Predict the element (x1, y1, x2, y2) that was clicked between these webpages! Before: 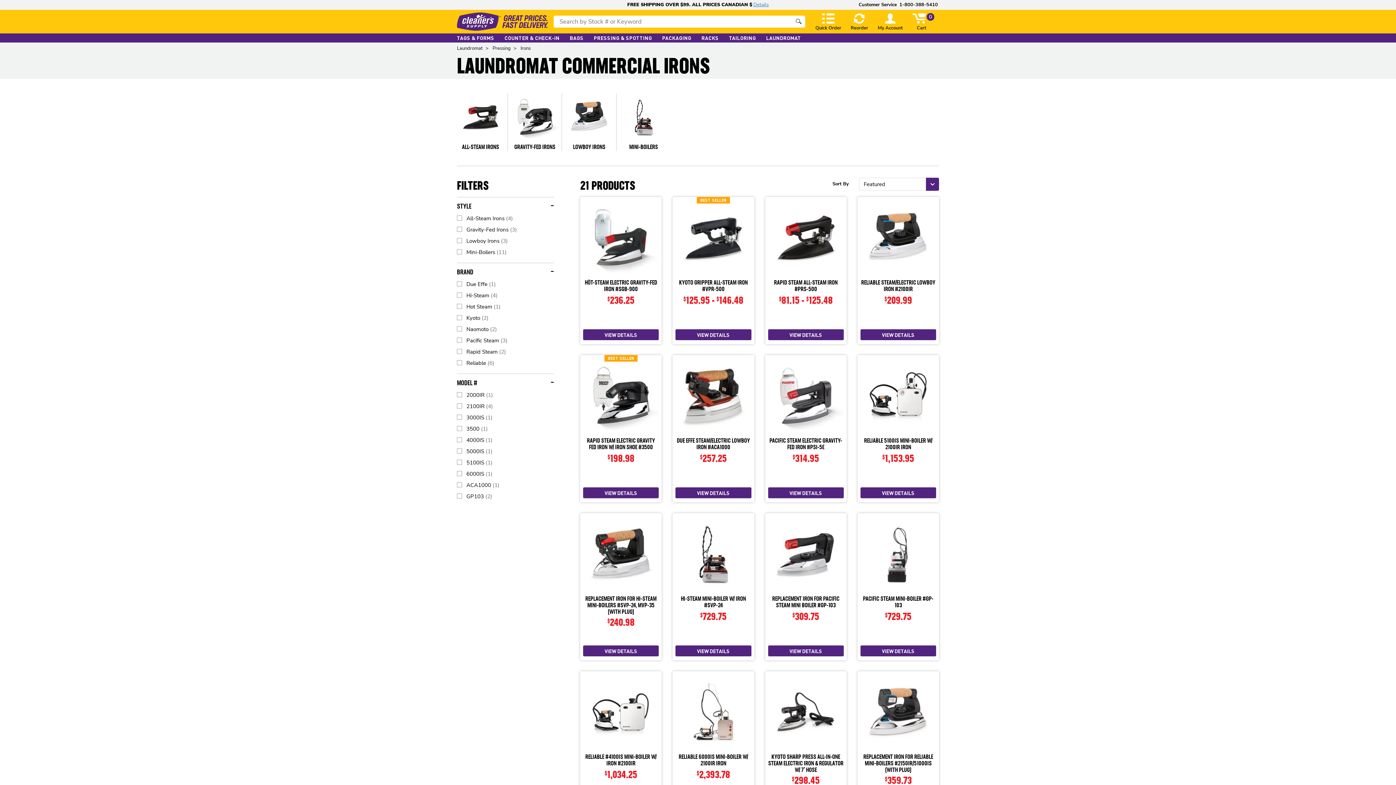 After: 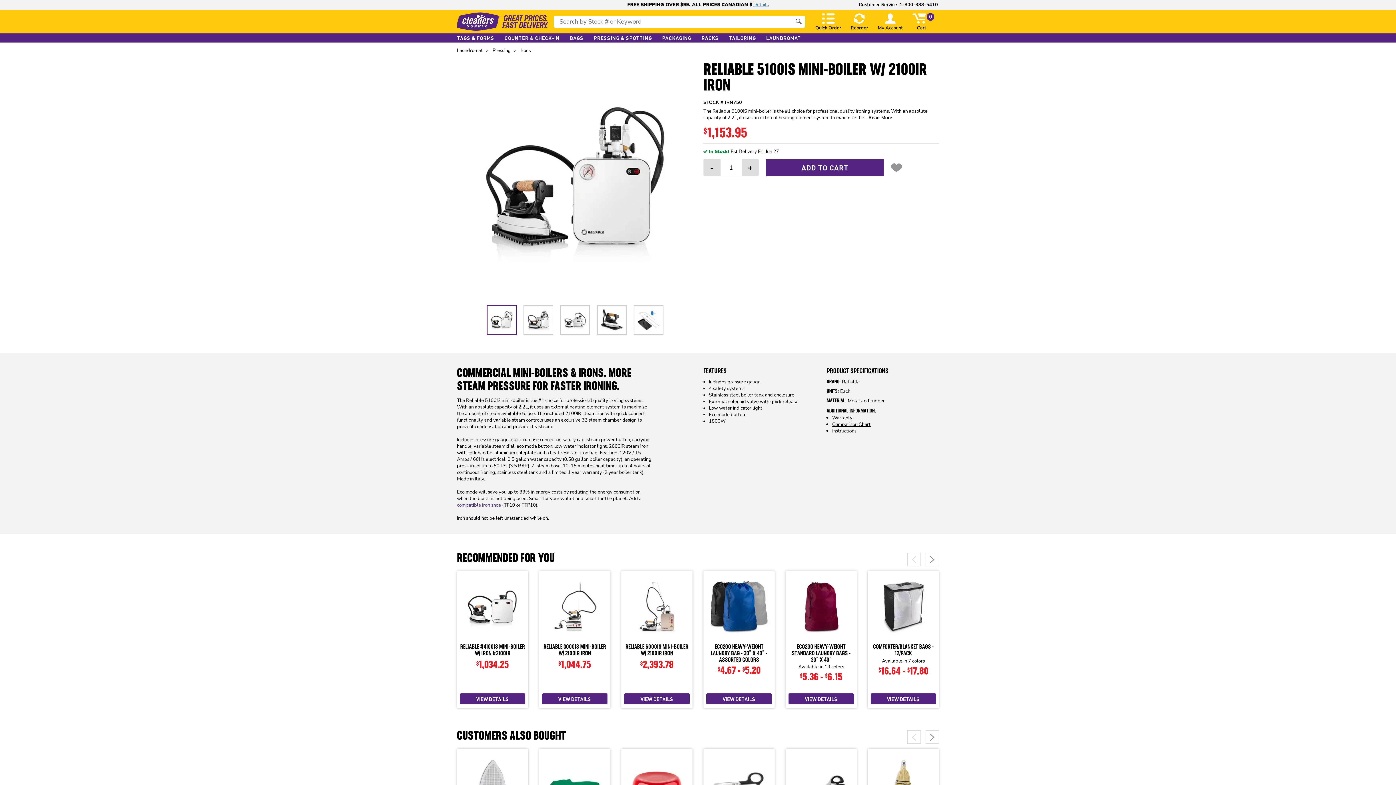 Action: bbox: (860, 437, 936, 464) label: RELIABLE 5100IS MINI-BOILER W/ 2100IR IRON
$1,153.95